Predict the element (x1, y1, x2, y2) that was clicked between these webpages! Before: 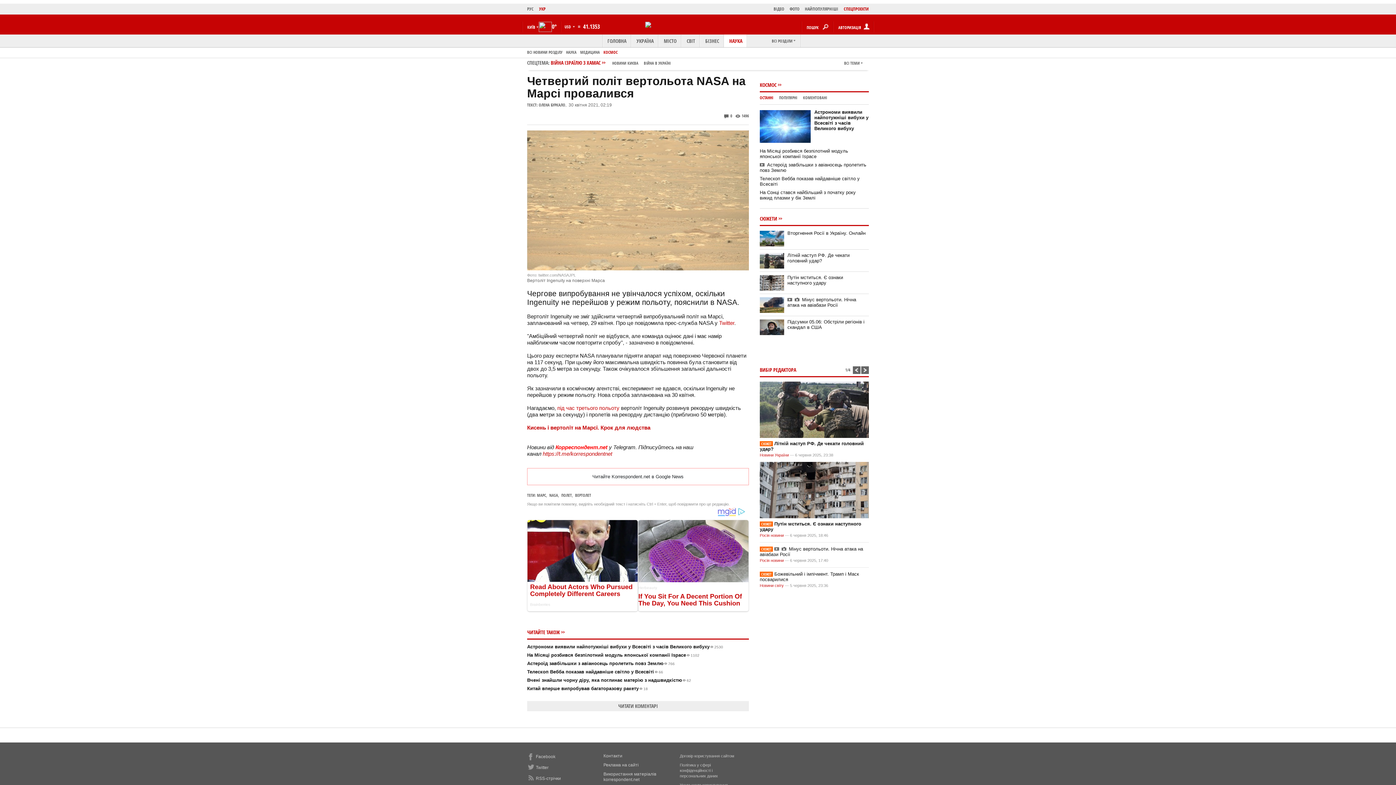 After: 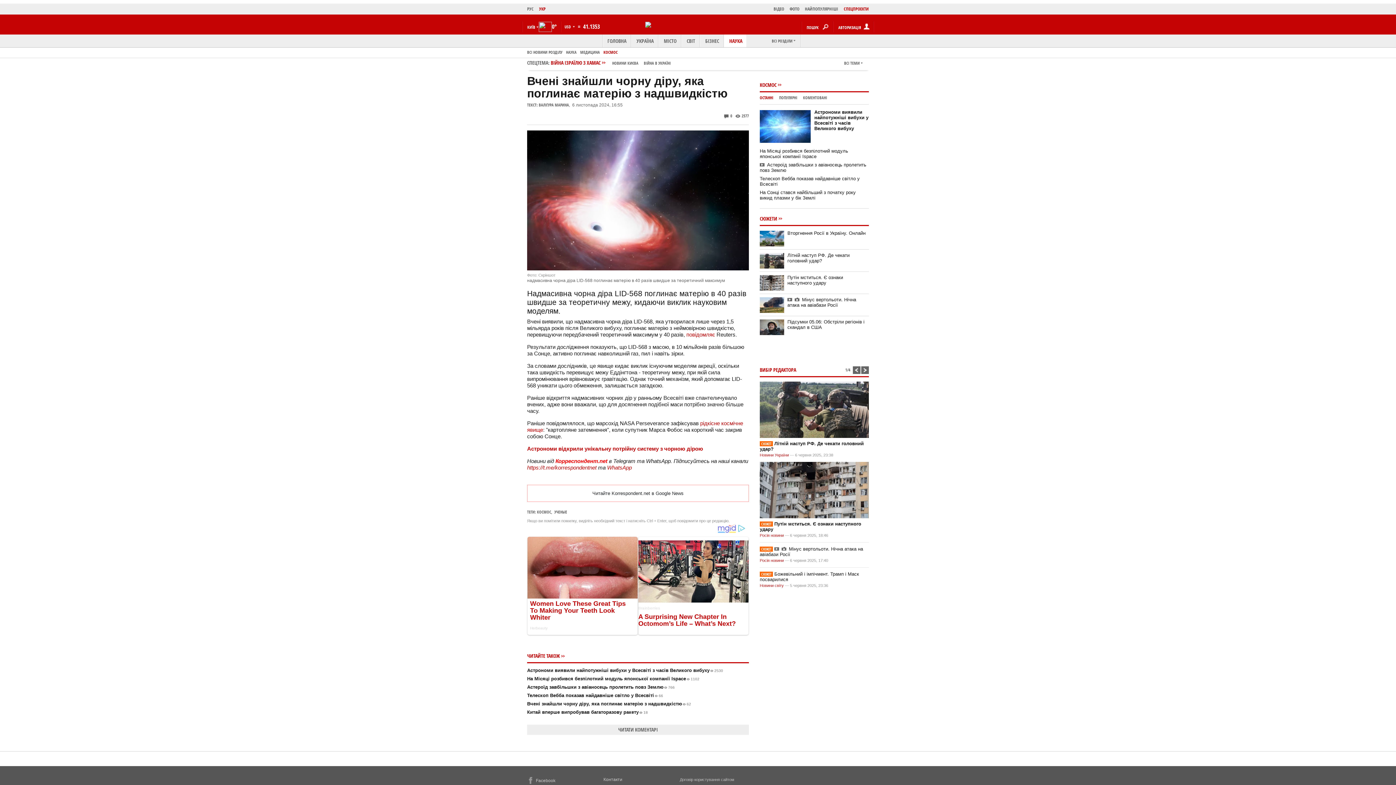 Action: label: Вчені знайшли чорну діру, яка поглинає матерію з надшвидкістю62 bbox: (527, 701, 691, 706)